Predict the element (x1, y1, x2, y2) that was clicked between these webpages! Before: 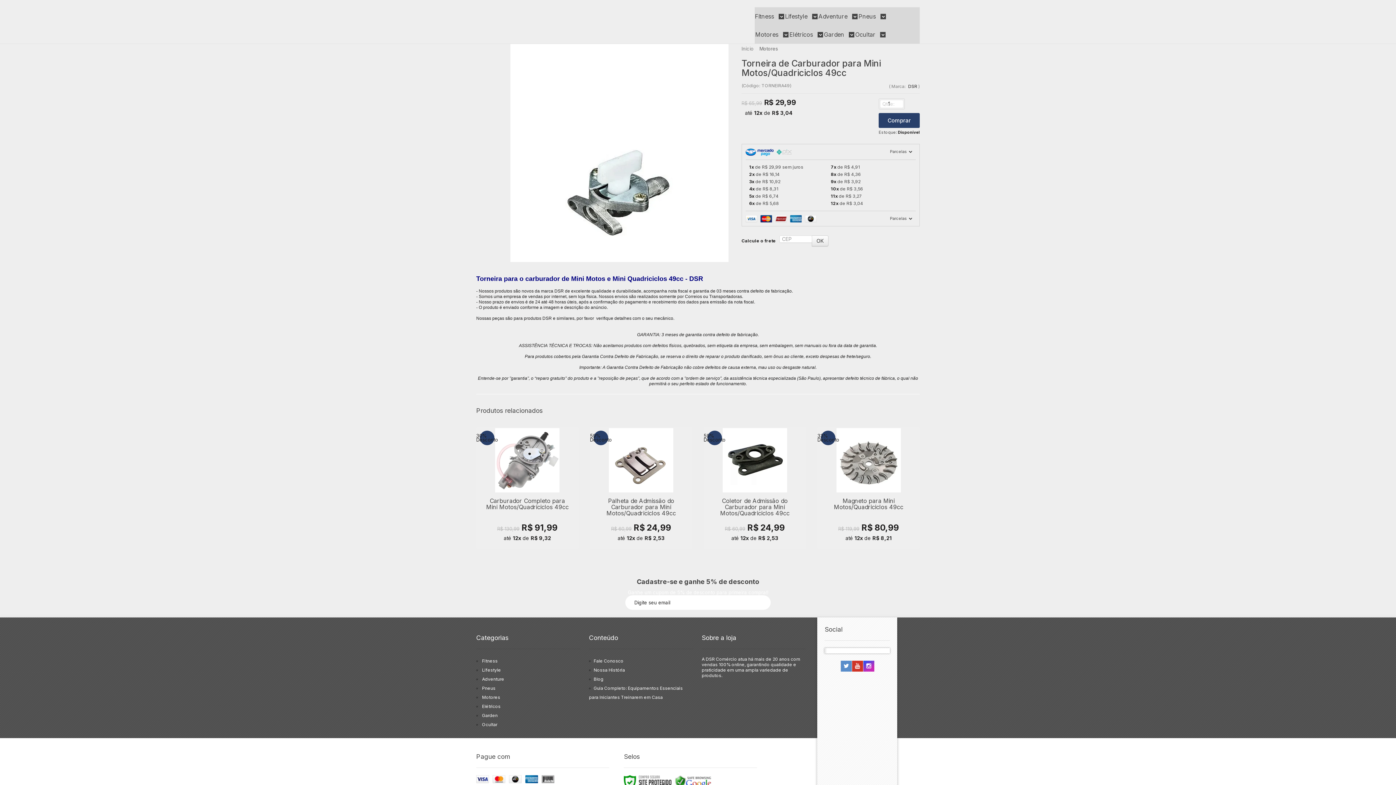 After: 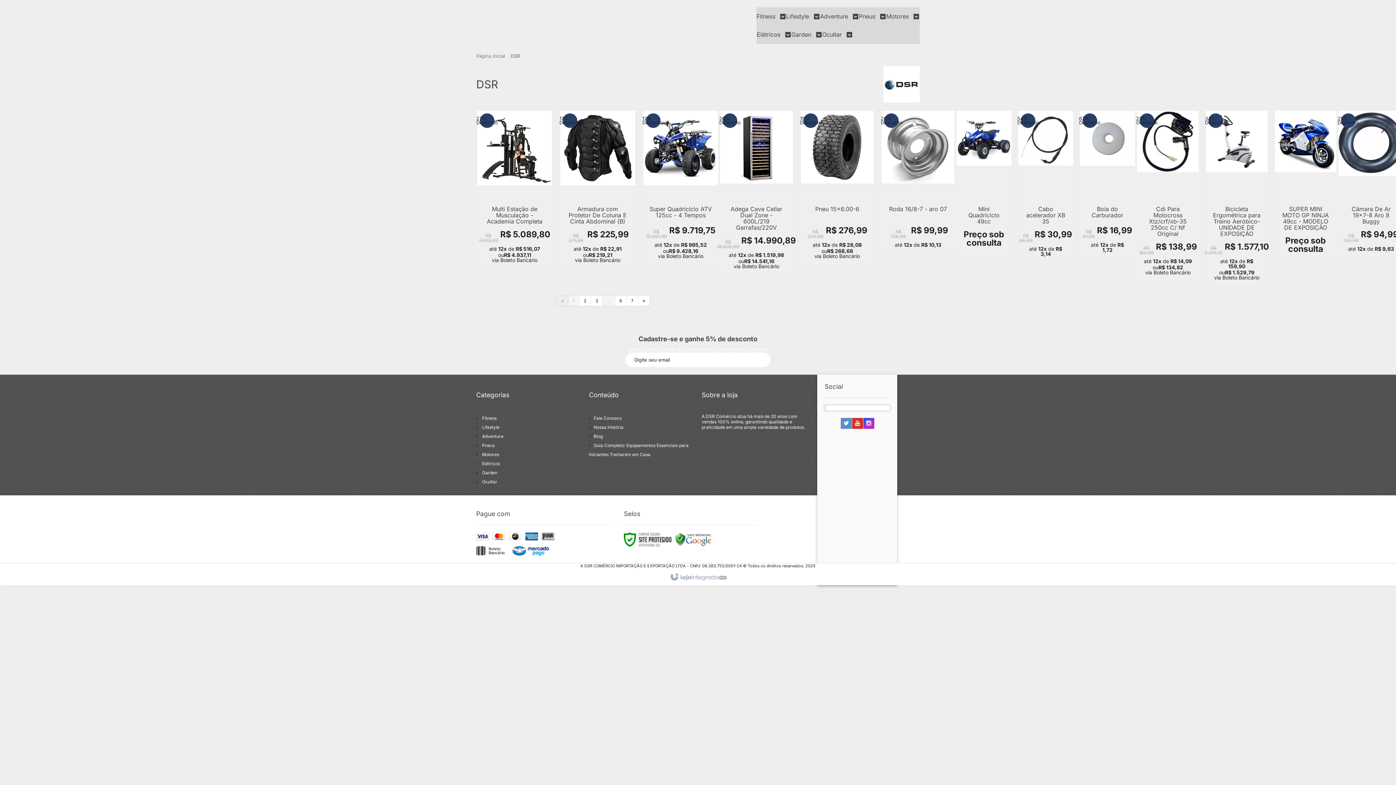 Action: label: DSR bbox: (908, 83, 917, 89)